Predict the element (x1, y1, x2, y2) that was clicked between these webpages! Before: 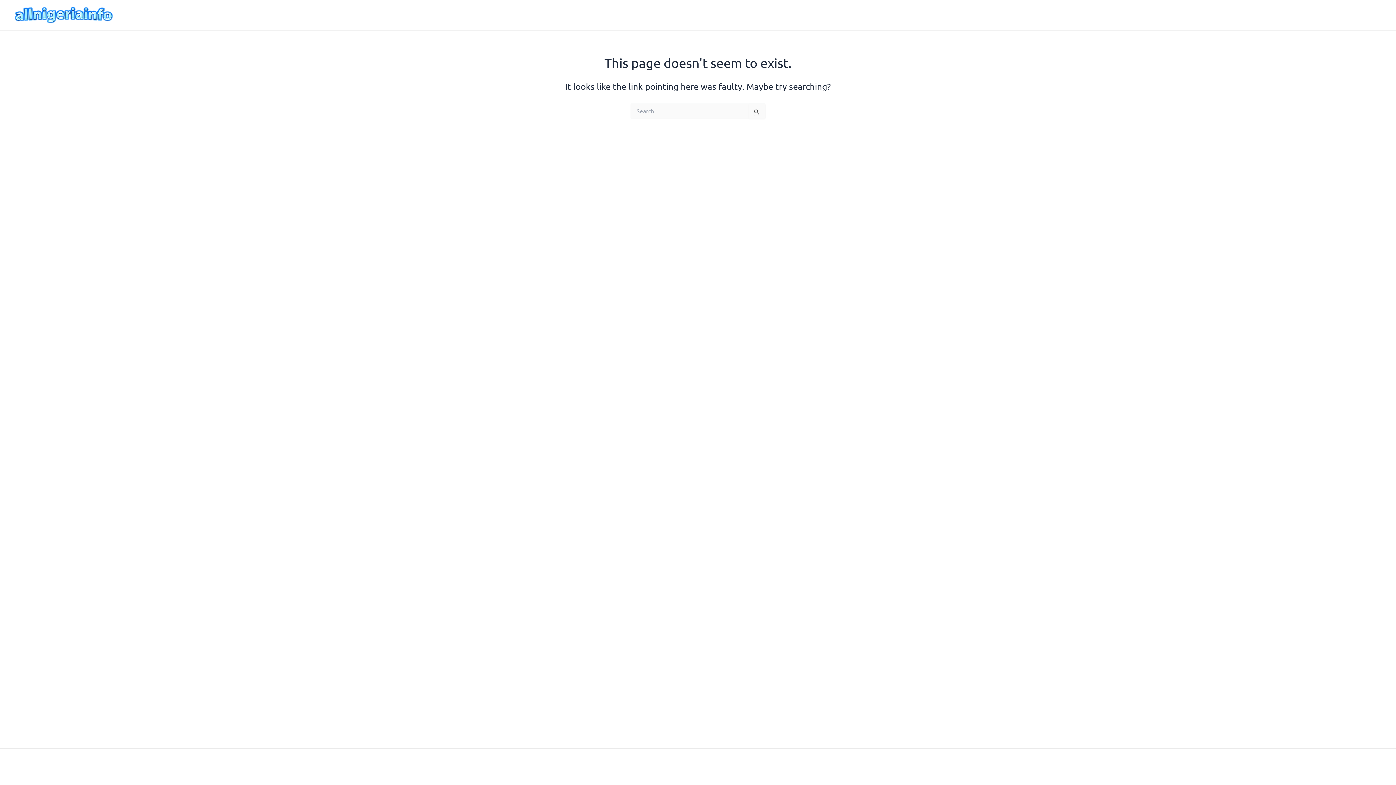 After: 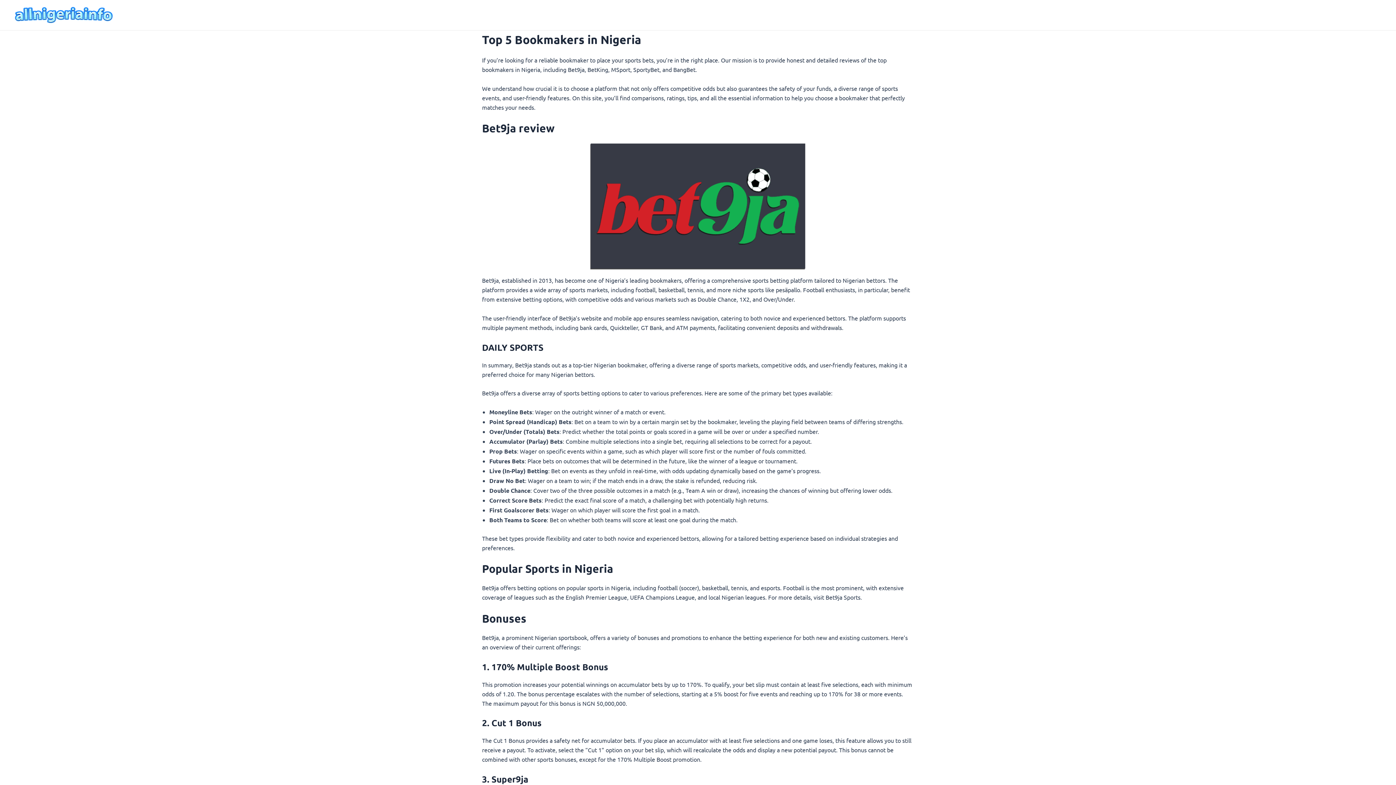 Action: bbox: (12, 10, 115, 17)